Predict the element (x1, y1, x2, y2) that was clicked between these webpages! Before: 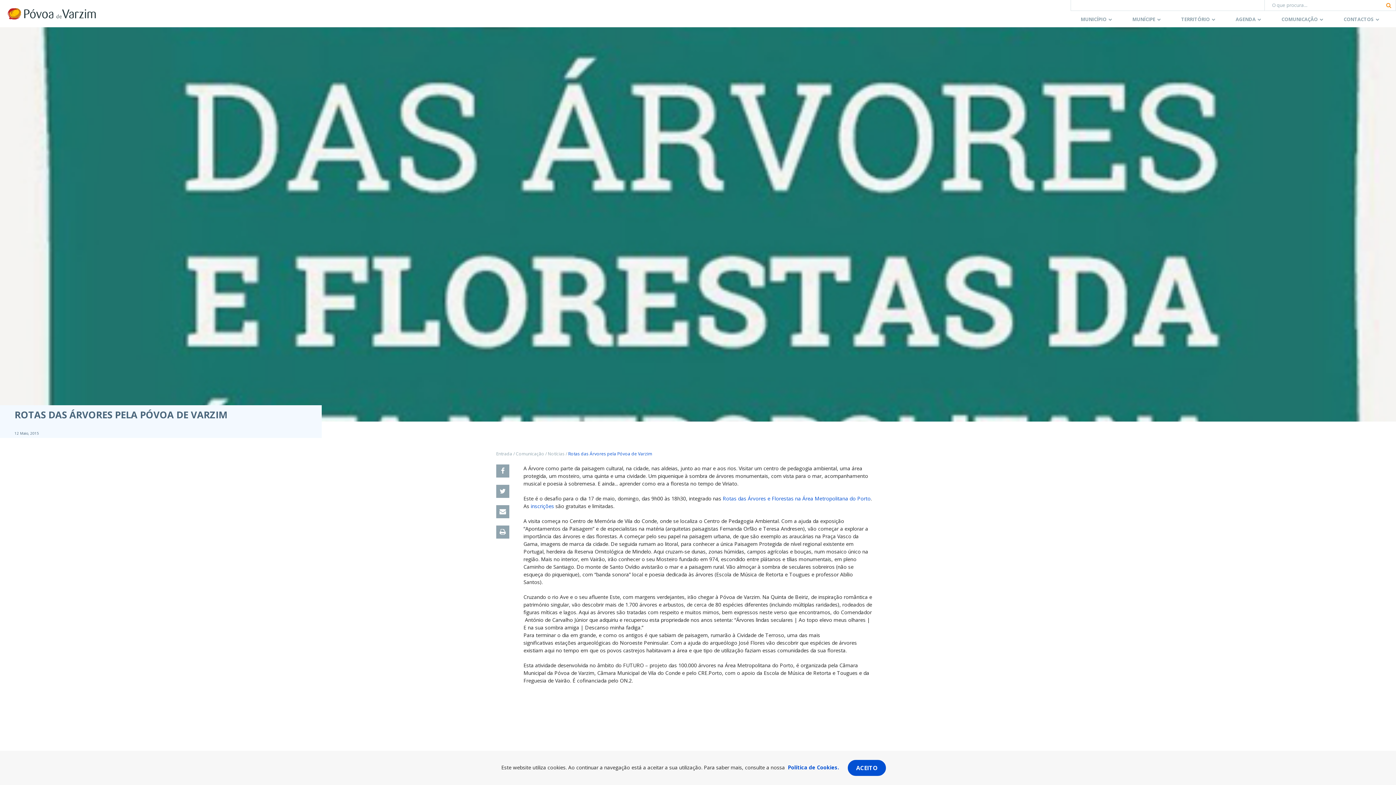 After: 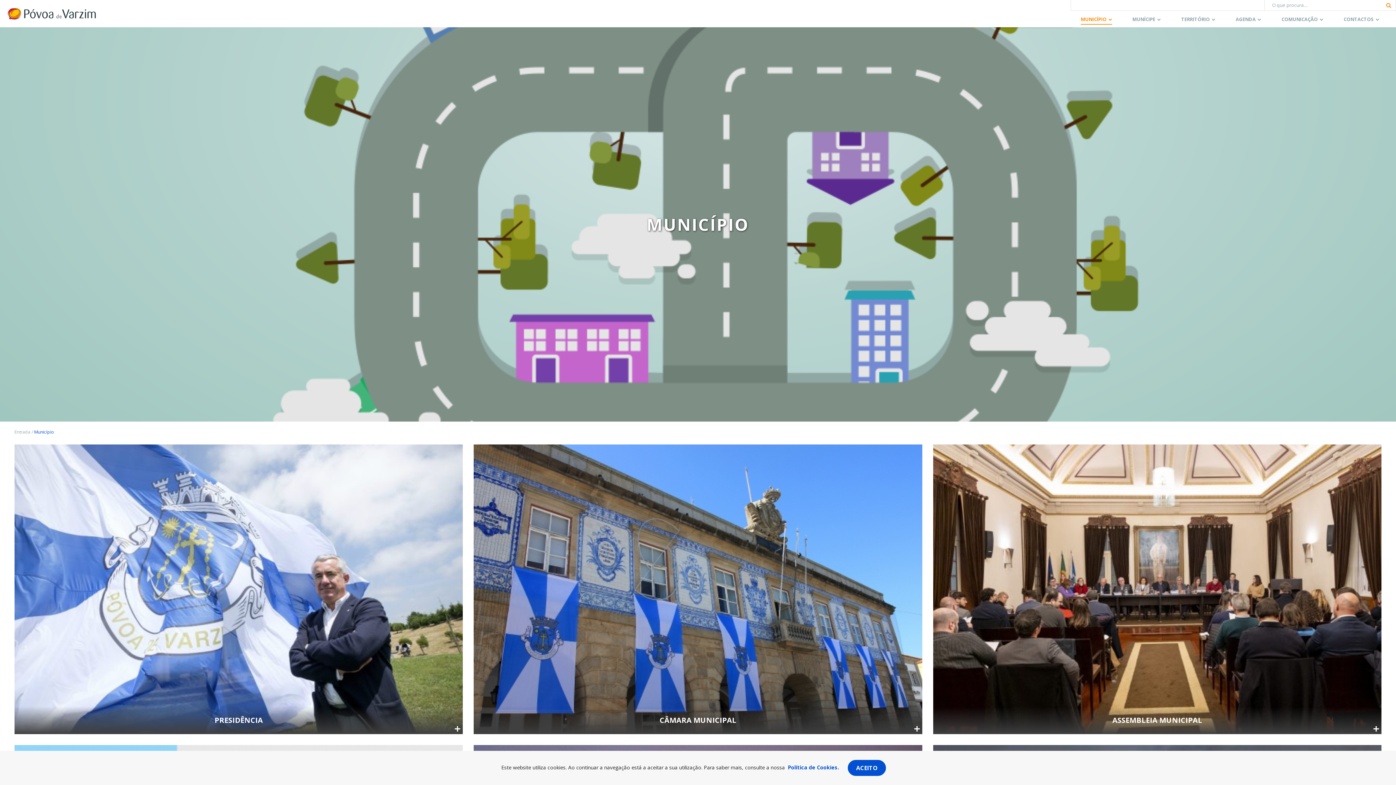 Action: label: MUNICÍPIO bbox: (1081, 16, 1112, 24)